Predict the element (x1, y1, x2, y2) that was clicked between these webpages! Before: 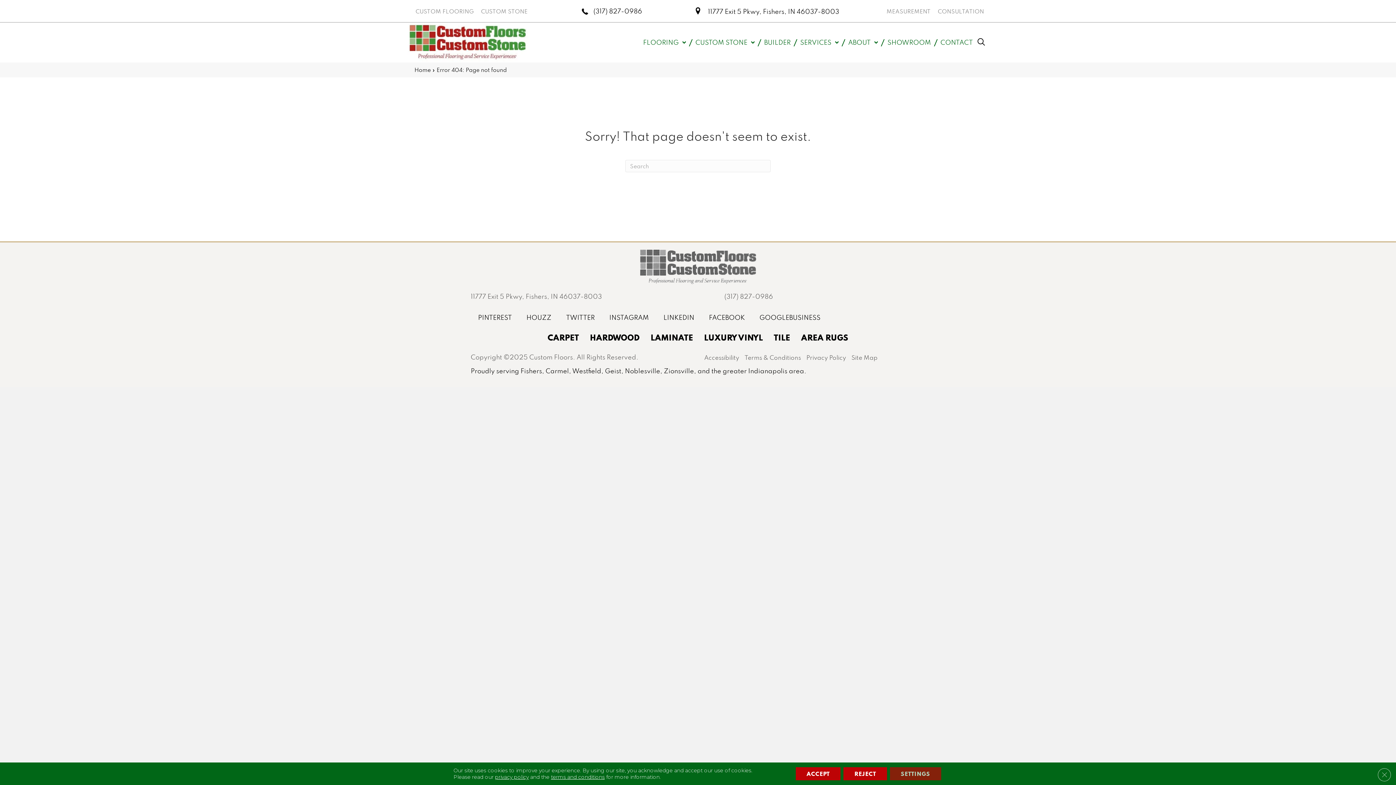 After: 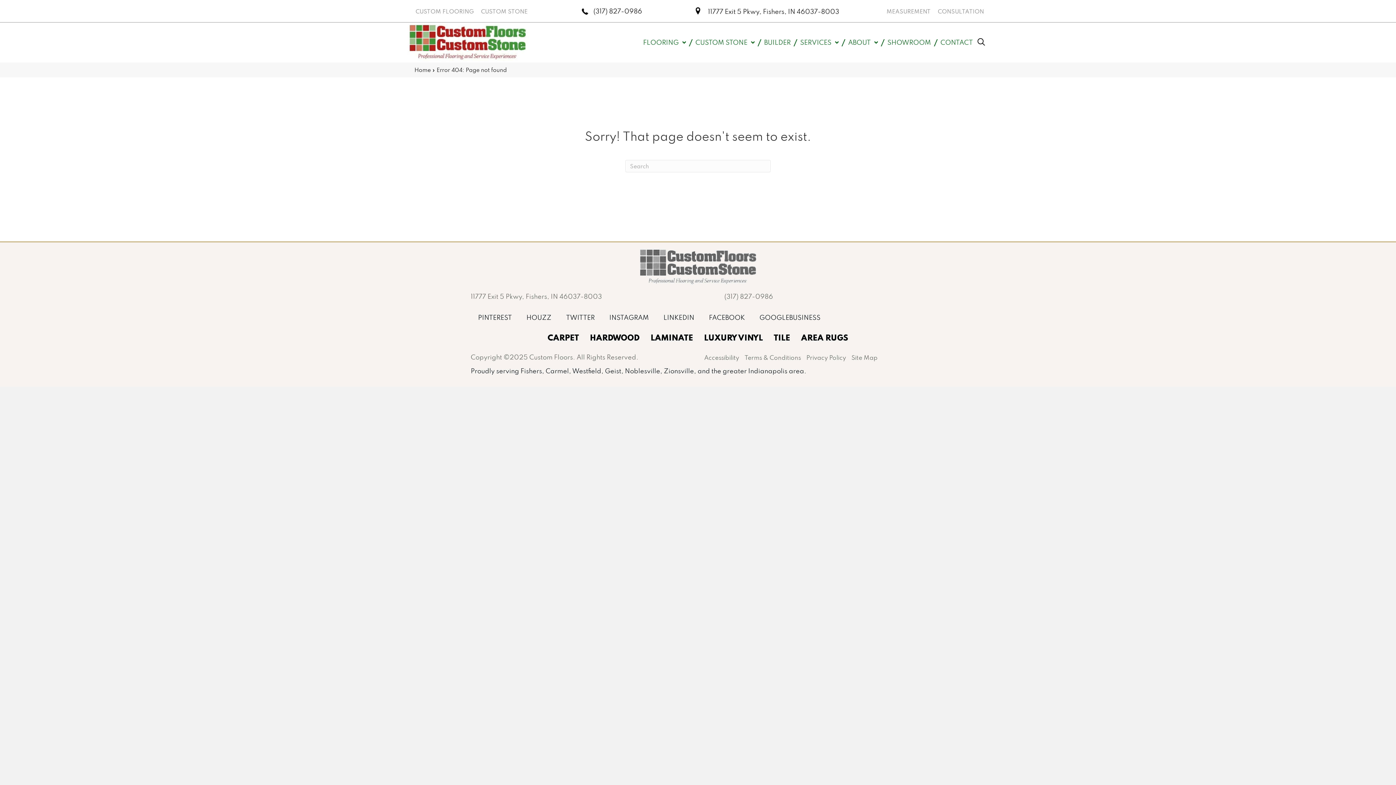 Action: label: Accept bbox: (795, 767, 840, 780)